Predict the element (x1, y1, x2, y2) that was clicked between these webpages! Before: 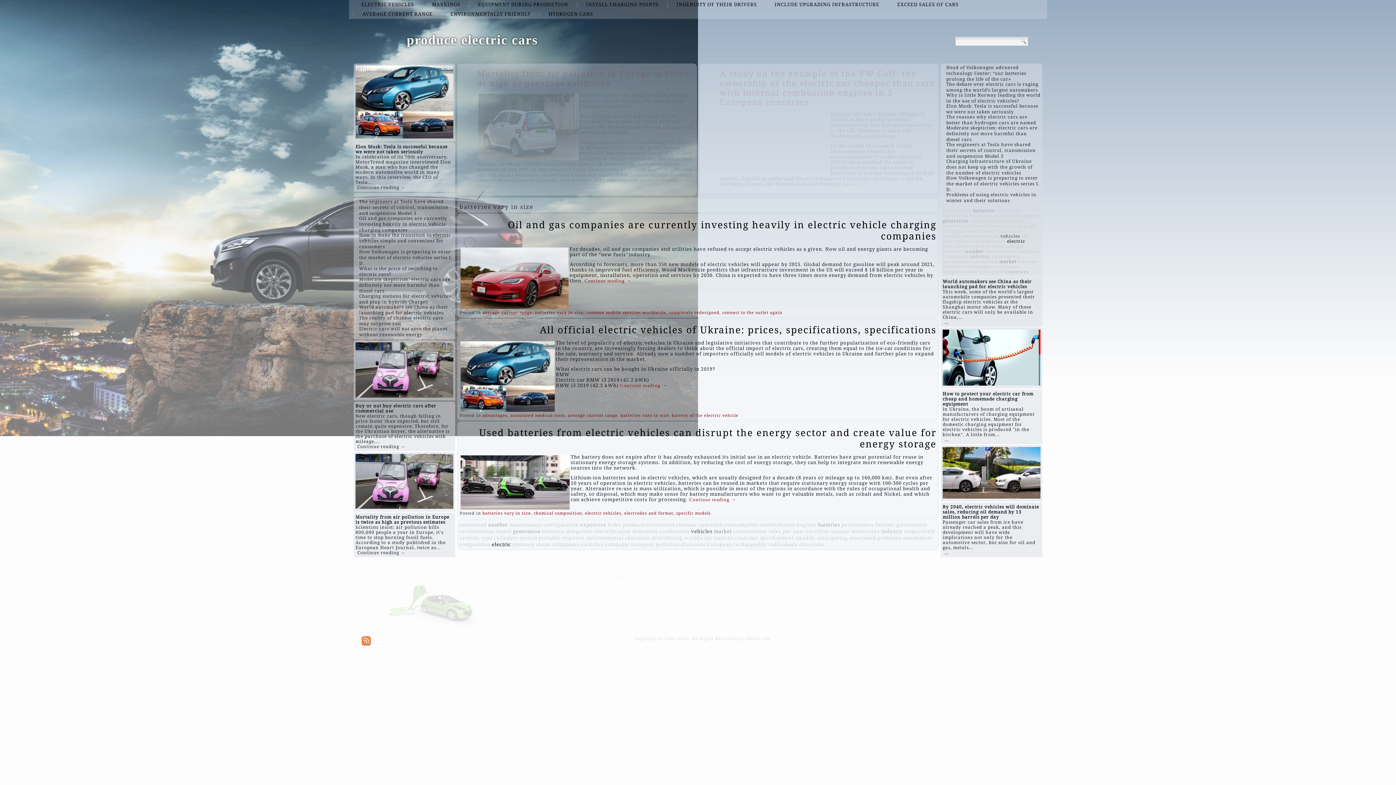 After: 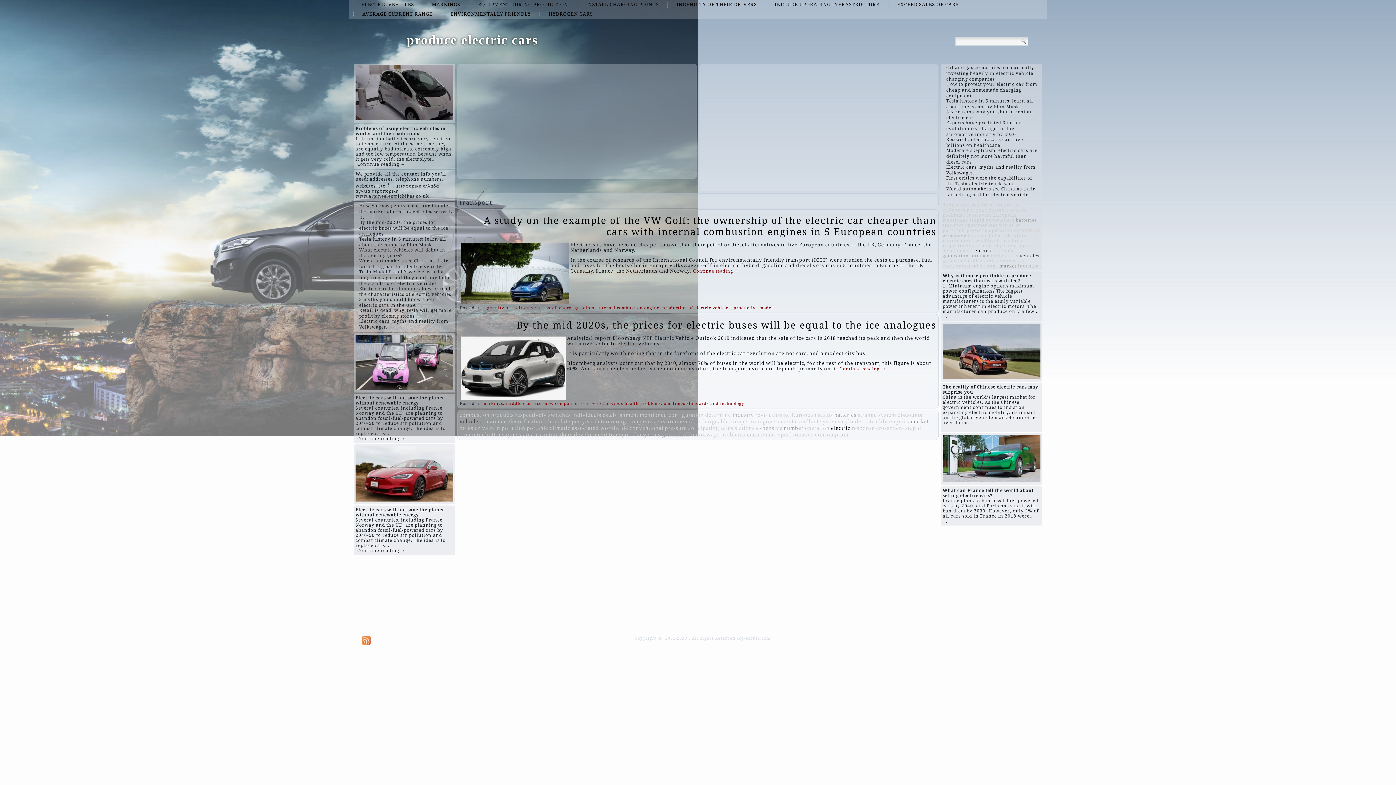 Action: label: transport bbox: (631, 531, 654, 537)